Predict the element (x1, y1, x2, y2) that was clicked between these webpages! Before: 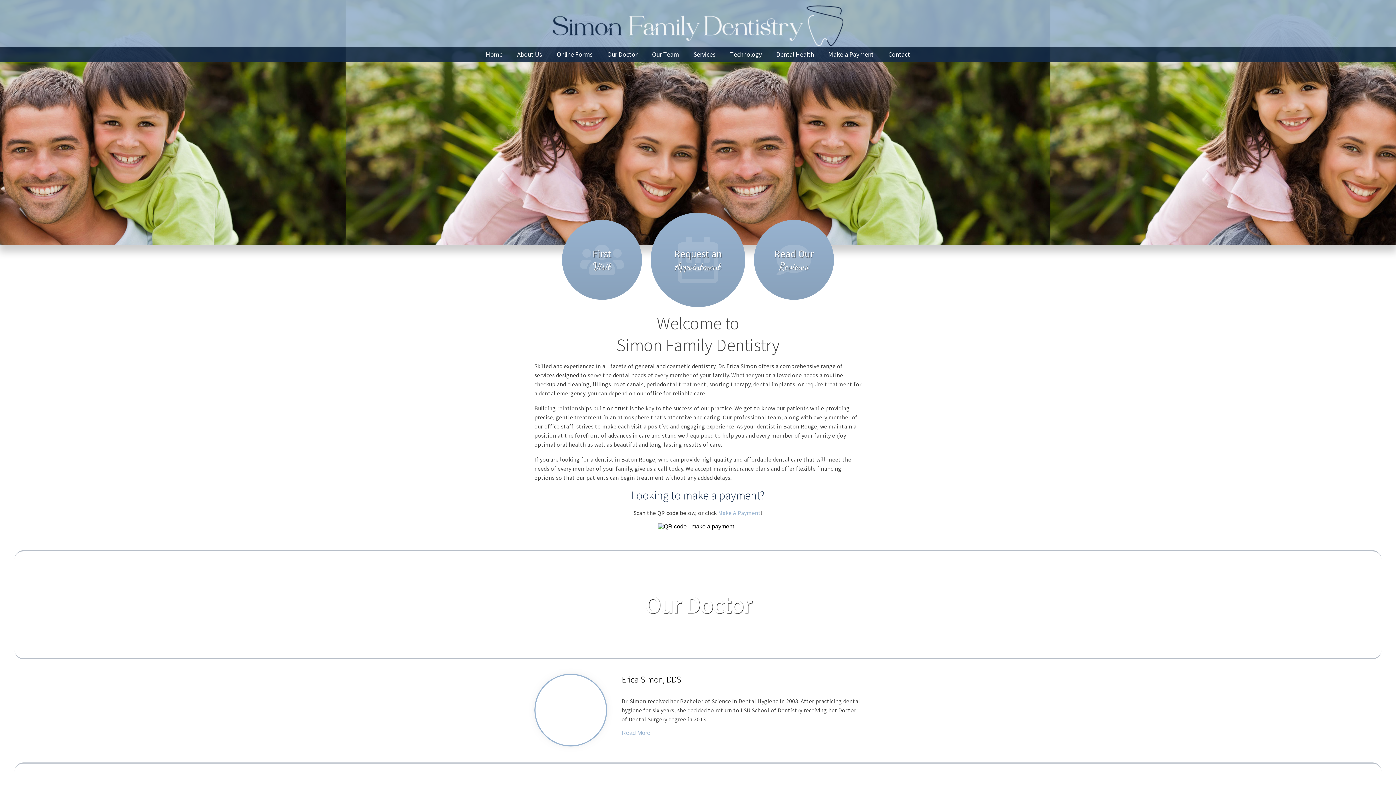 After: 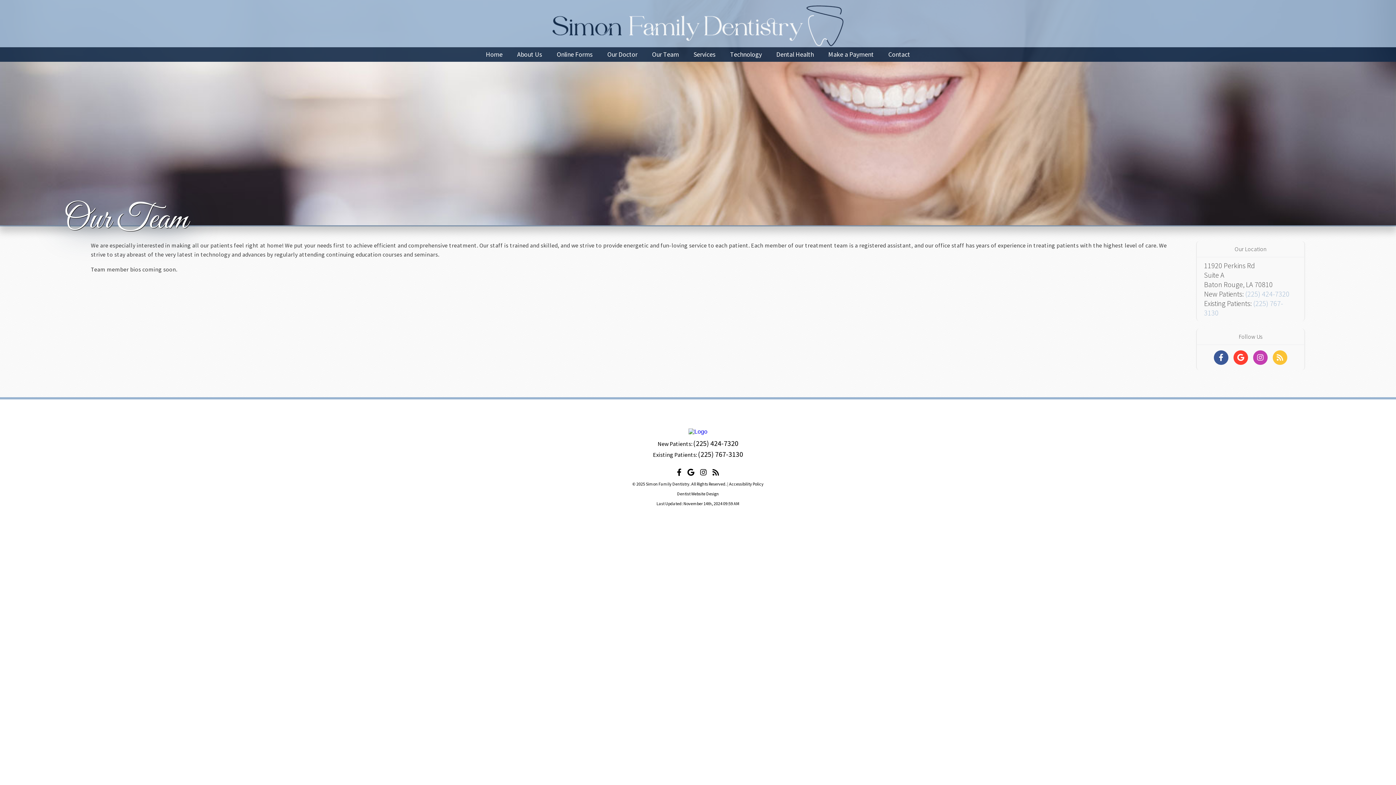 Action: bbox: (648, 47, 682, 61) label: Our Team